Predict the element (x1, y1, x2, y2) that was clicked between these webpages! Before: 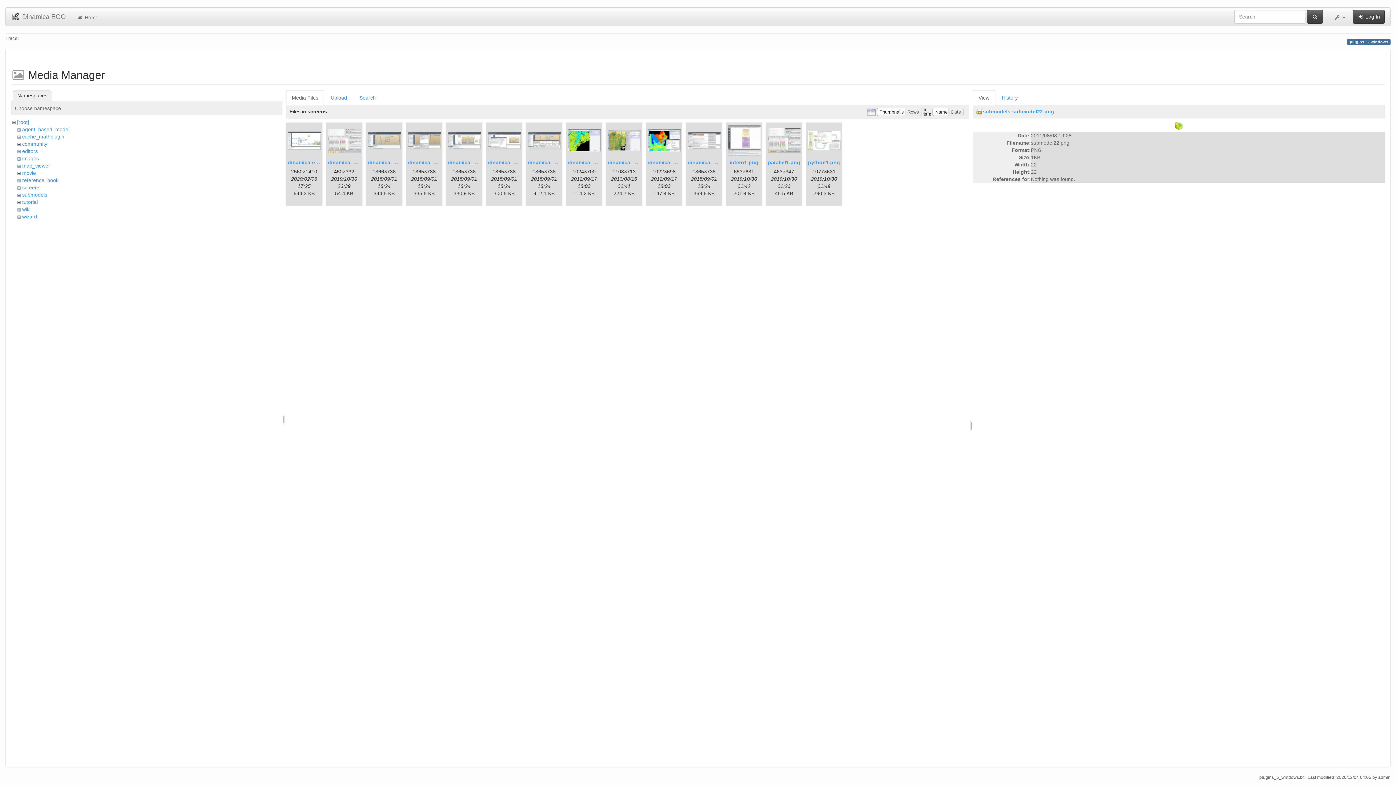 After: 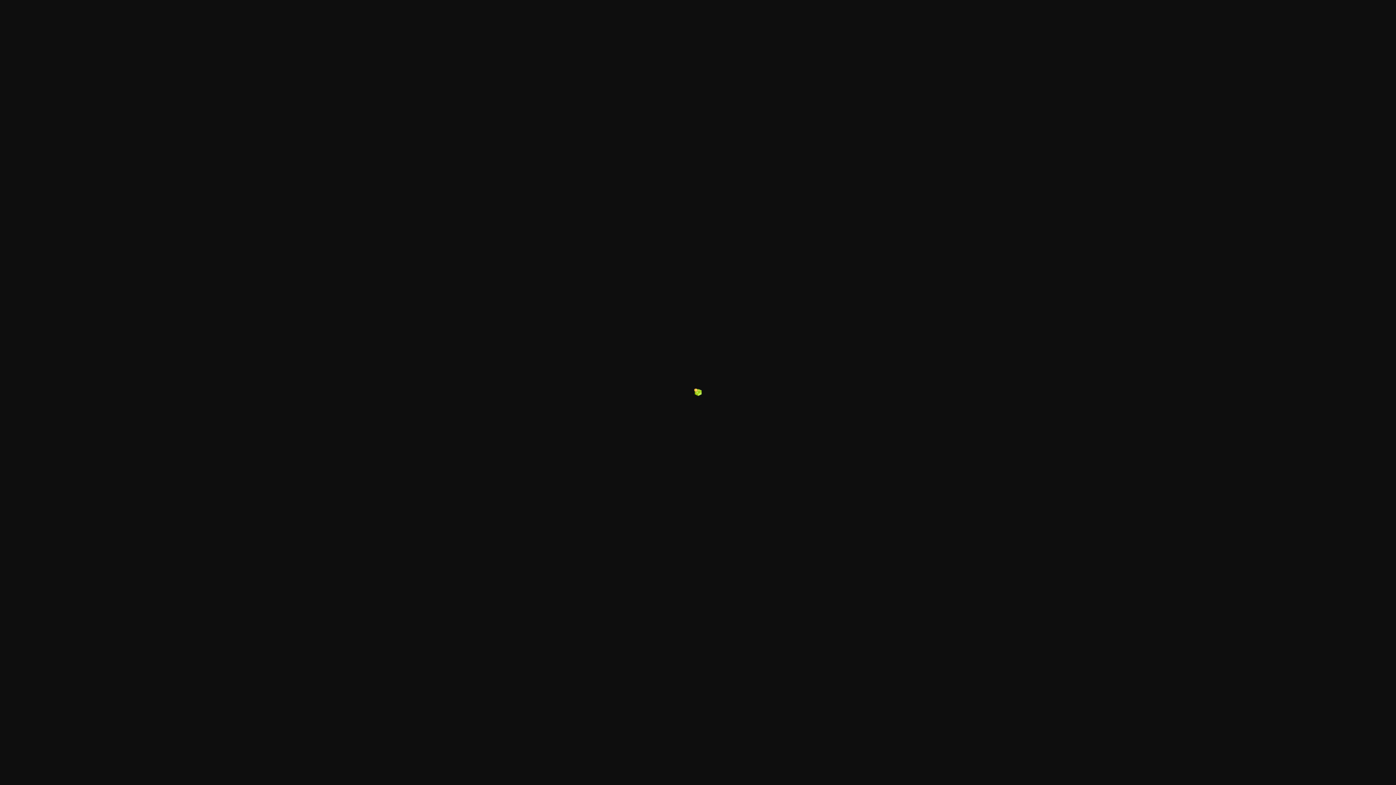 Action: label: submodels:submodel22.png bbox: (976, 108, 1054, 114)